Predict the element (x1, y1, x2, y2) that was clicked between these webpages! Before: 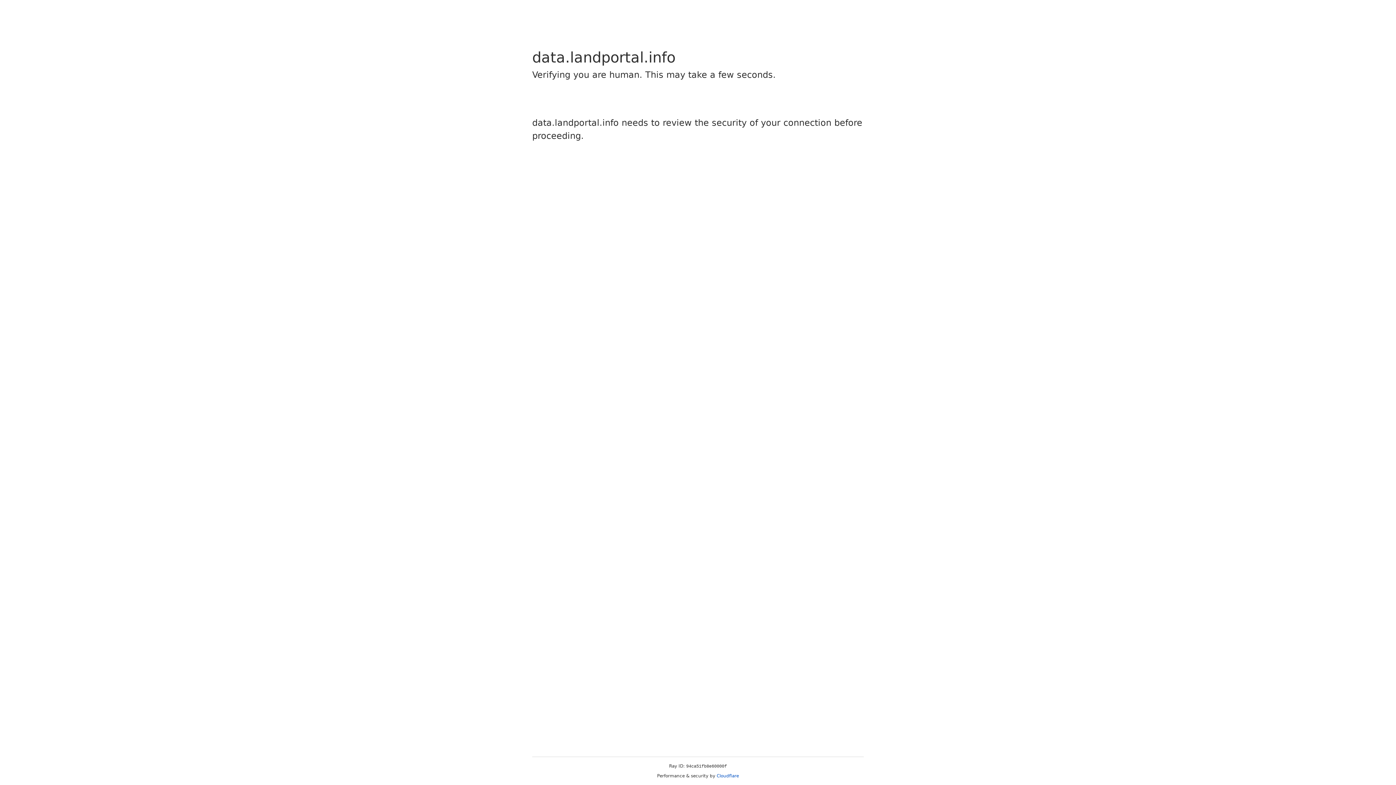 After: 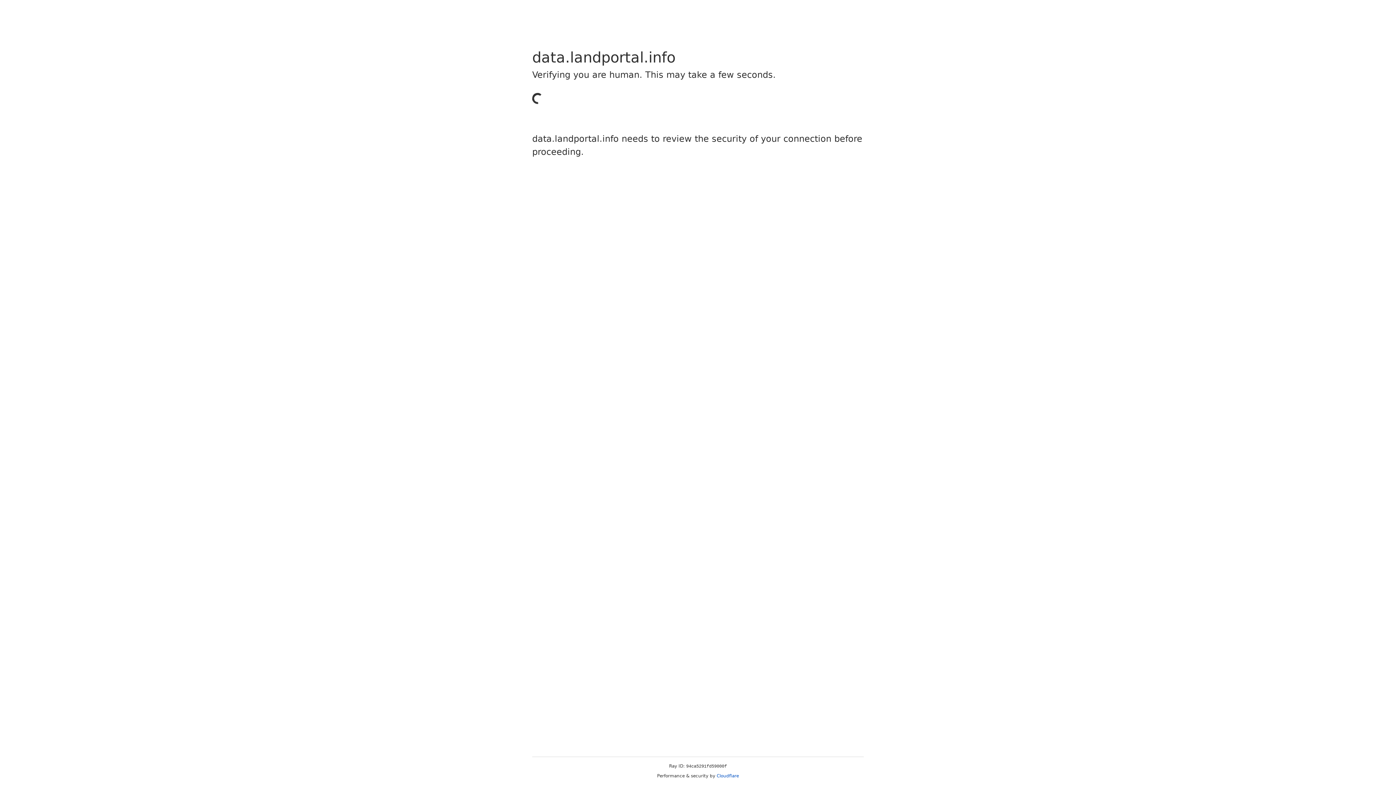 Action: bbox: (716, 773, 739, 778) label: Cloudflare